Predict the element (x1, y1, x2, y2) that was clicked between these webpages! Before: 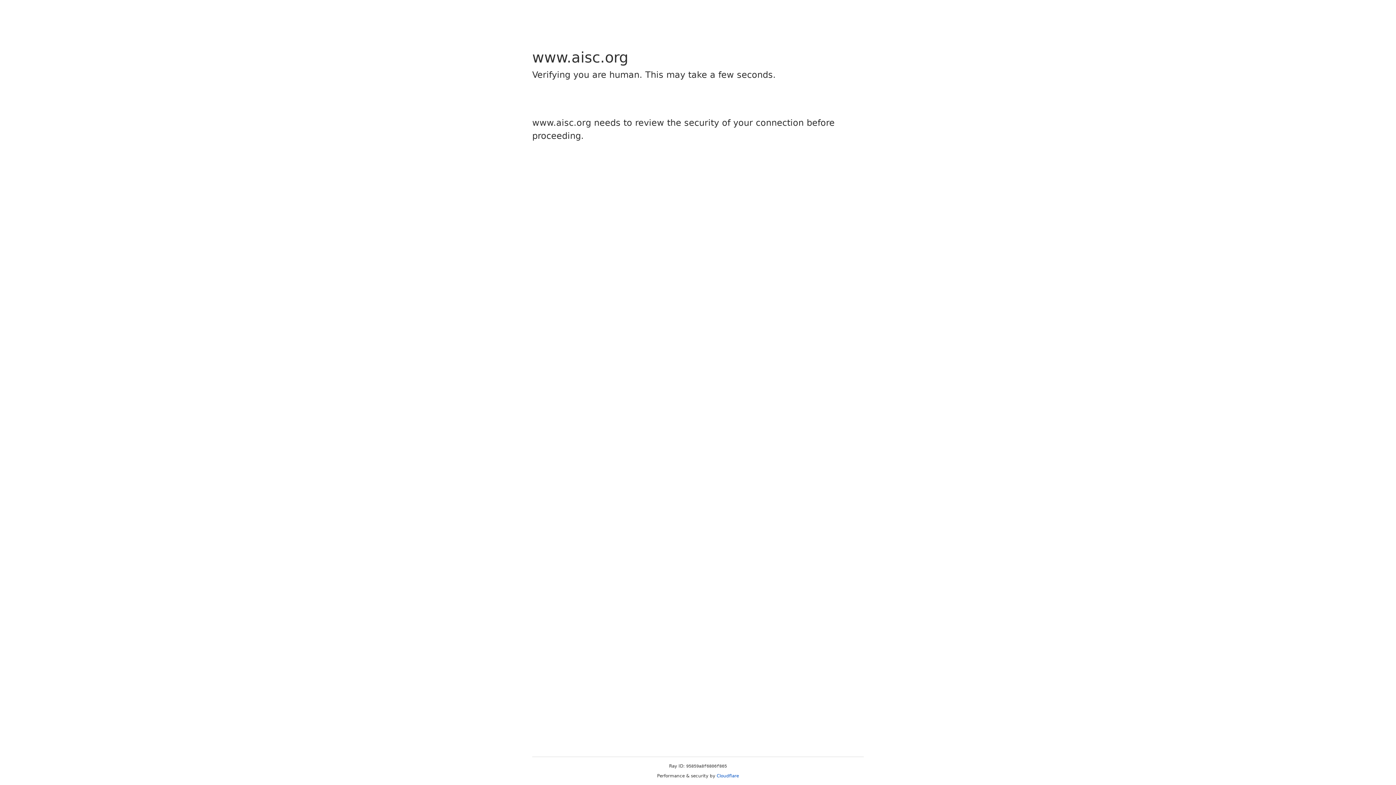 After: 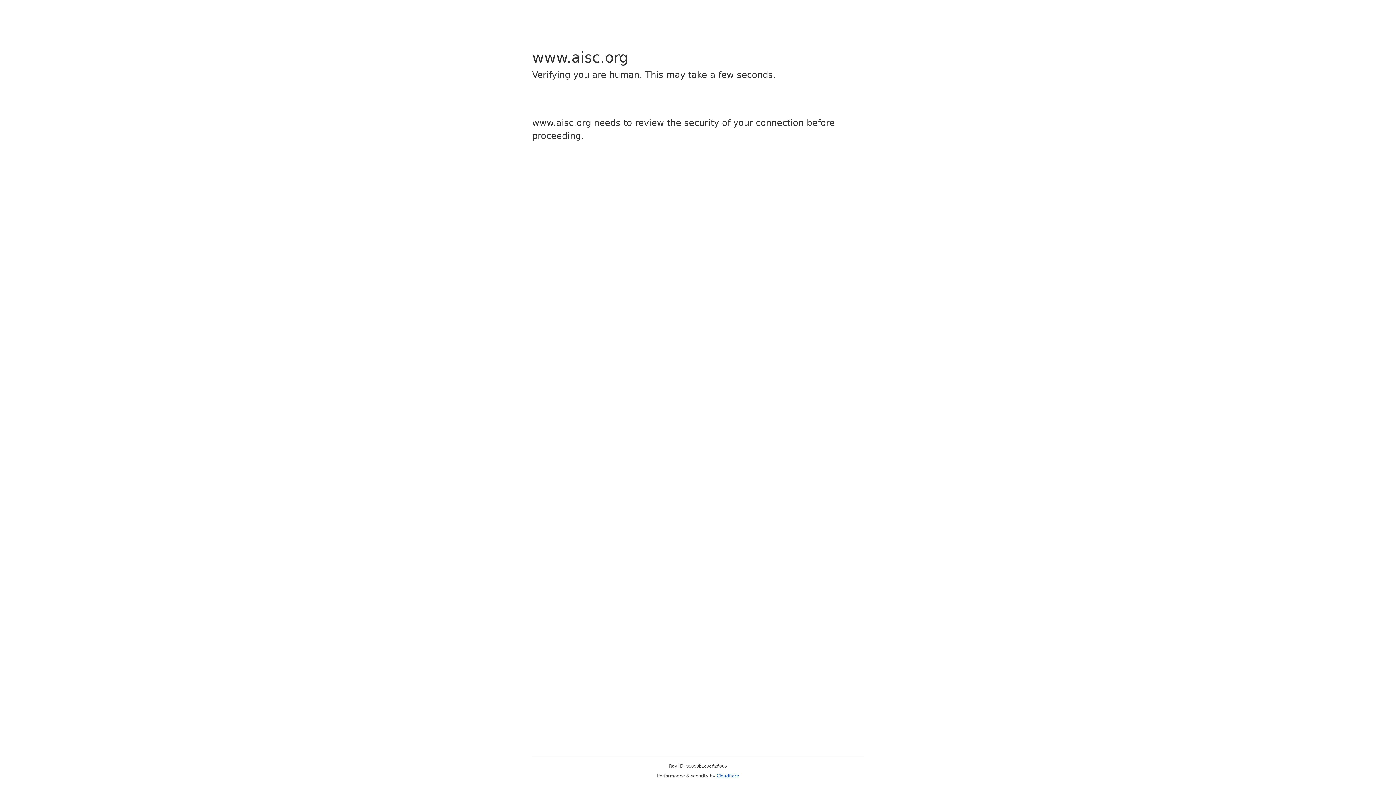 Action: label: Cloudflare bbox: (716, 773, 739, 778)